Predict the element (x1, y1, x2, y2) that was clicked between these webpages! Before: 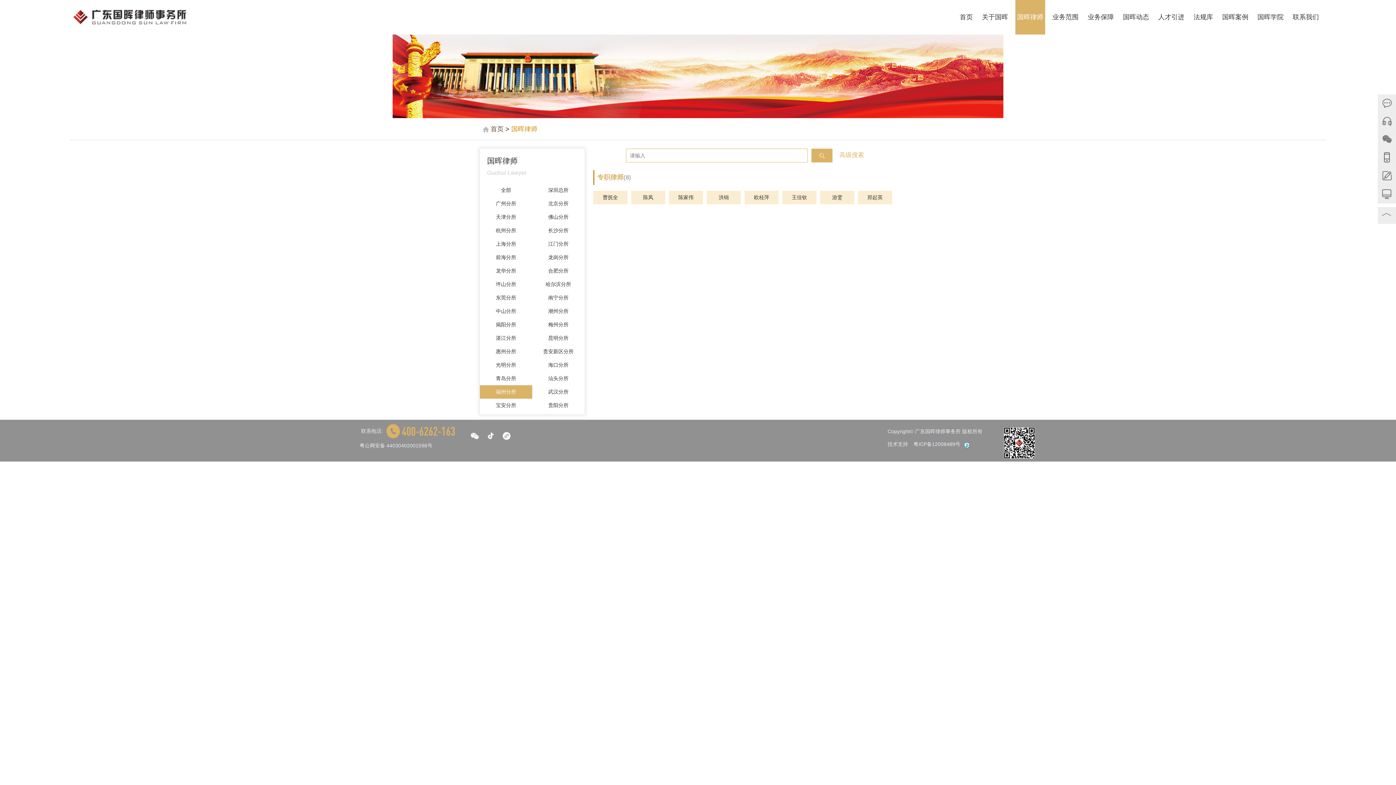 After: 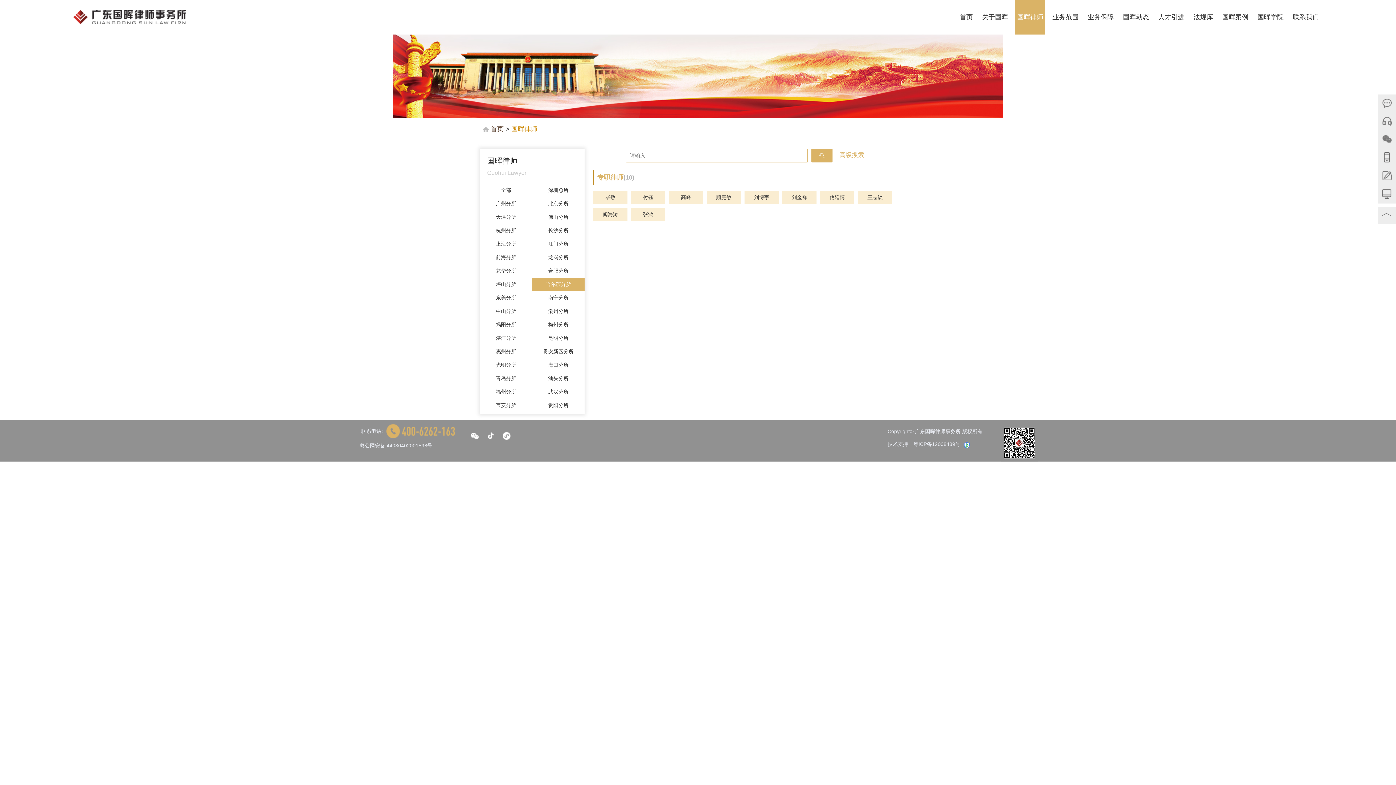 Action: label: 哈尔滨分所 bbox: (545, 281, 571, 287)